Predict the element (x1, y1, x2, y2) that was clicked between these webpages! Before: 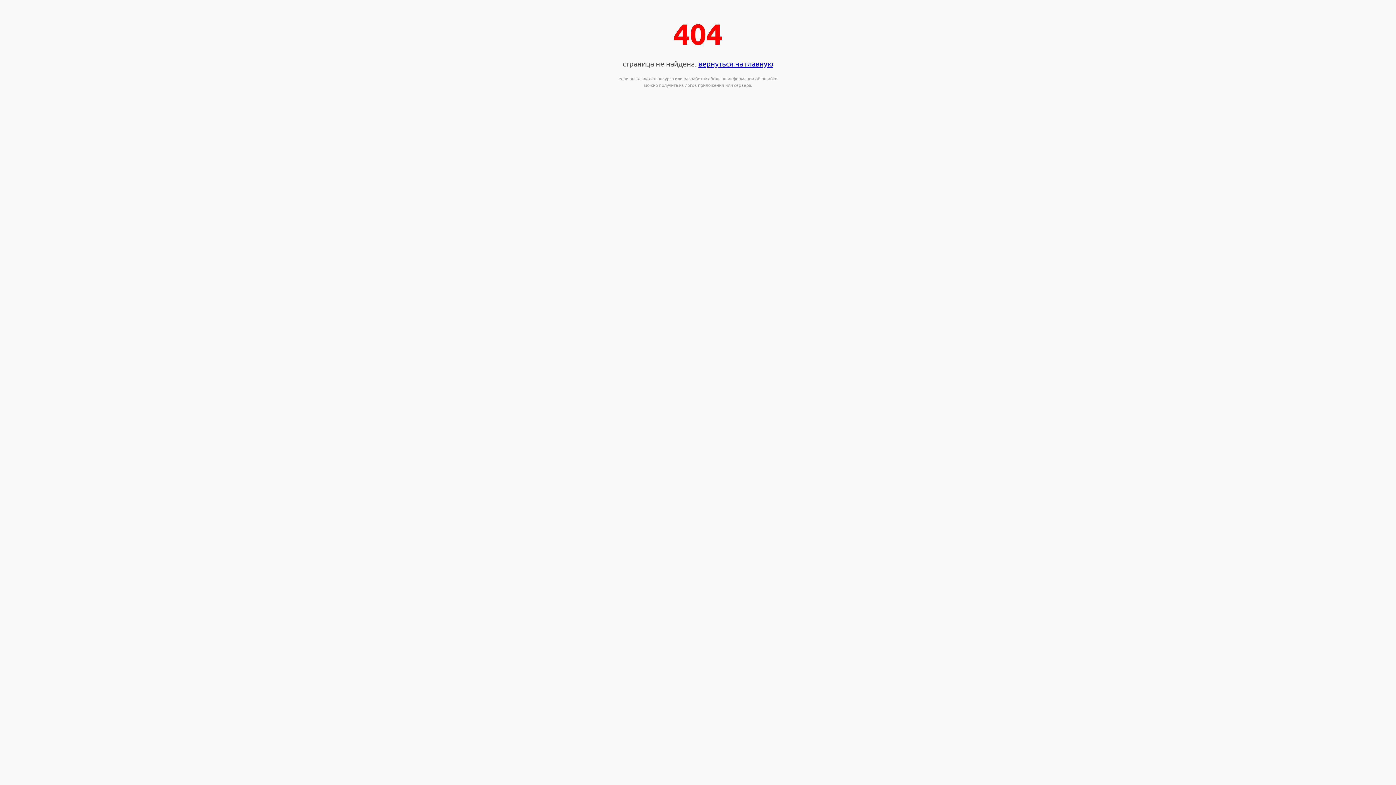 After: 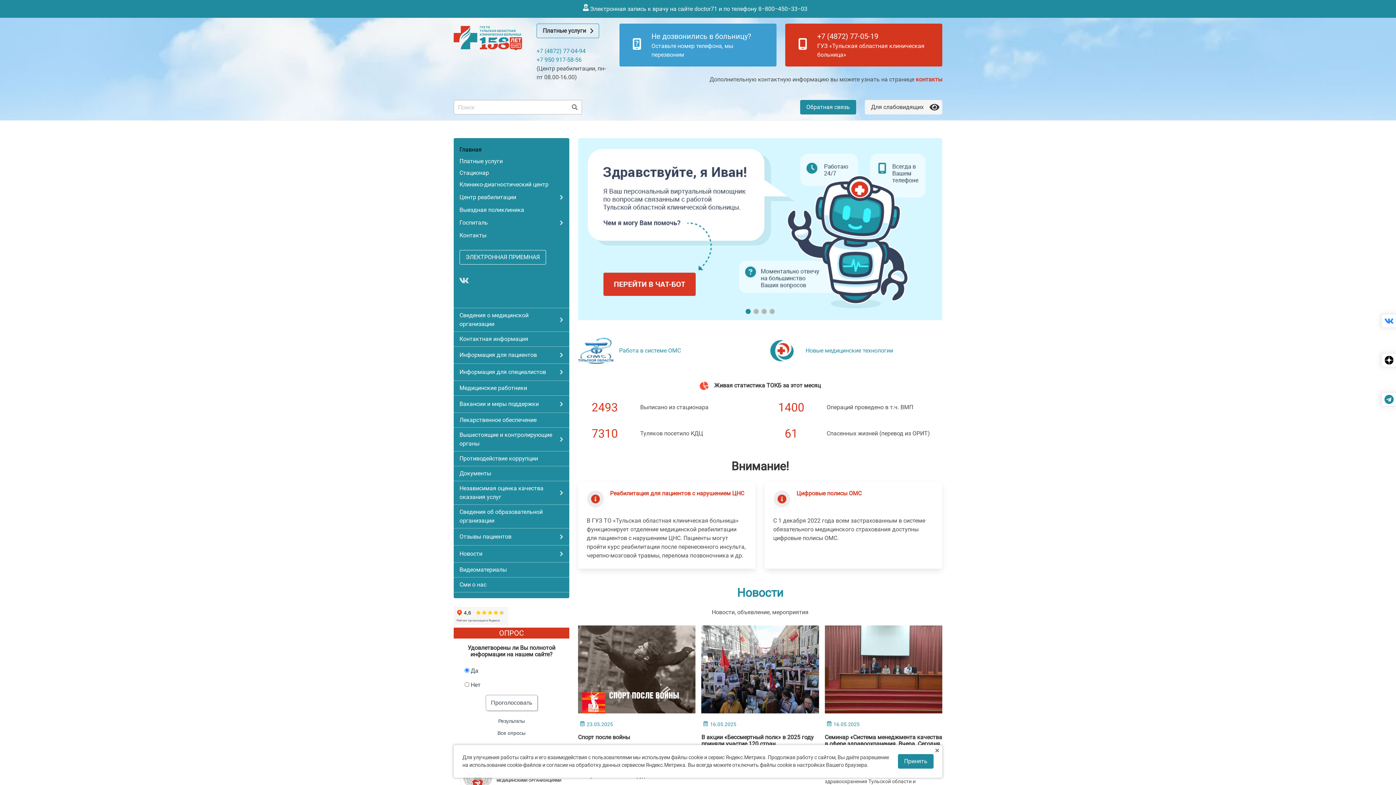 Action: label: вернуться на главную bbox: (698, 58, 773, 68)